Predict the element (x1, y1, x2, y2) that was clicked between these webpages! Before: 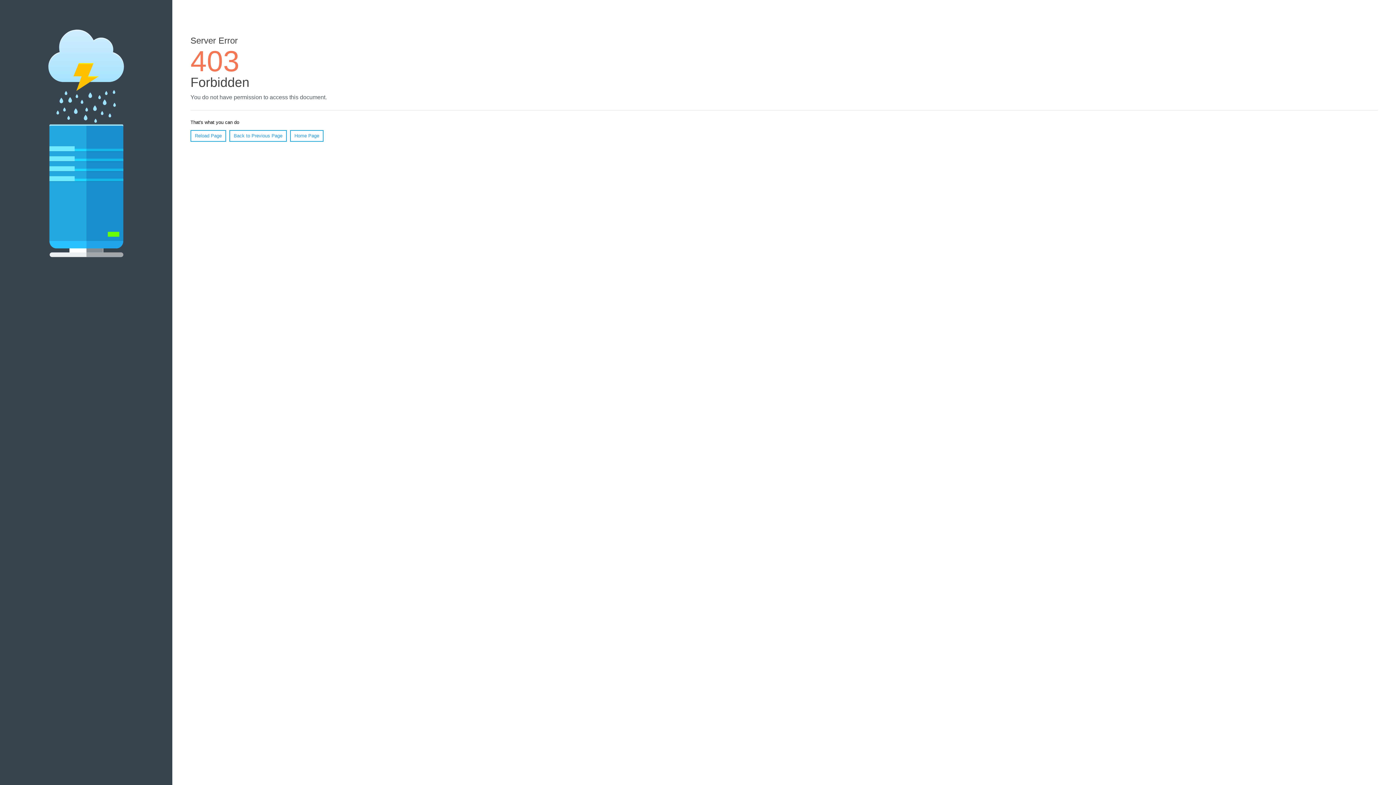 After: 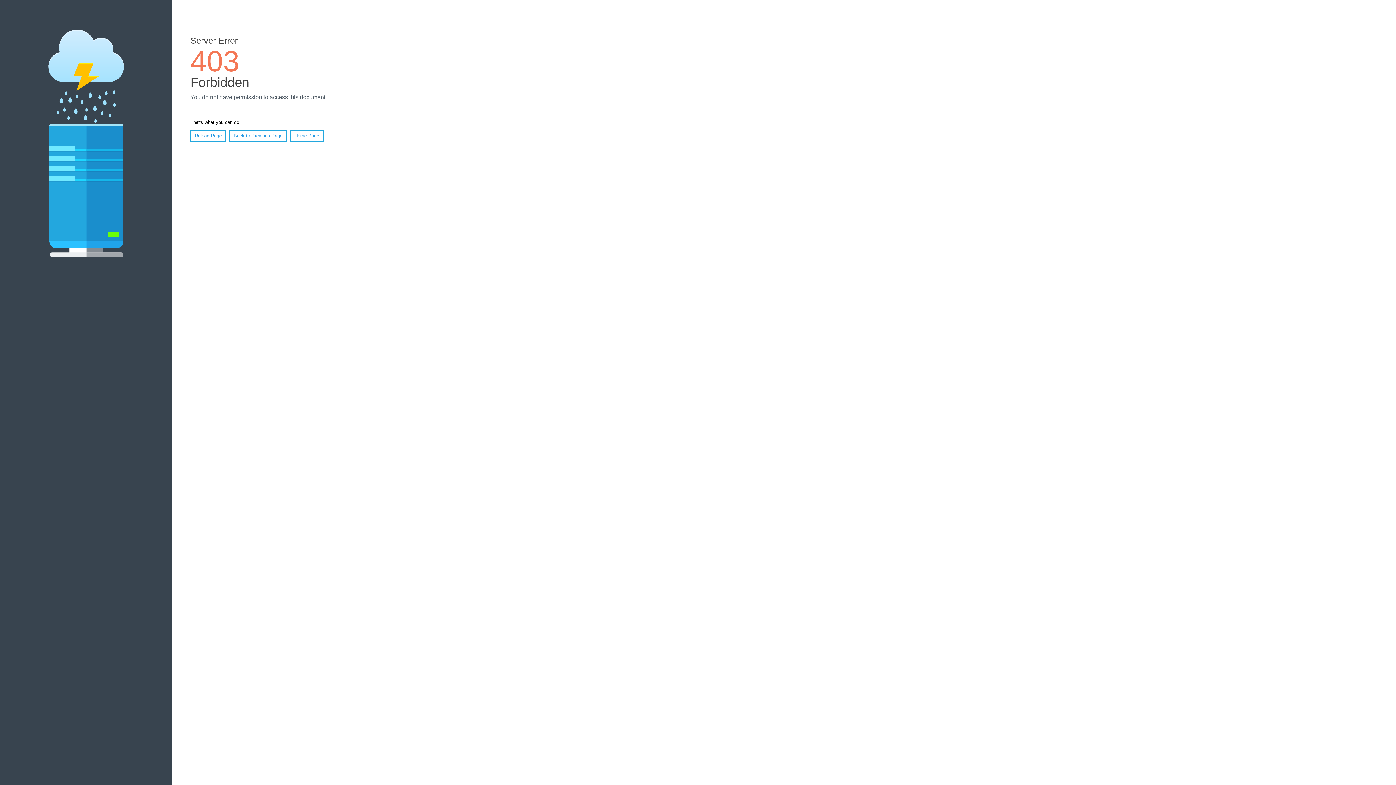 Action: bbox: (290, 130, 323, 141) label: Home Page